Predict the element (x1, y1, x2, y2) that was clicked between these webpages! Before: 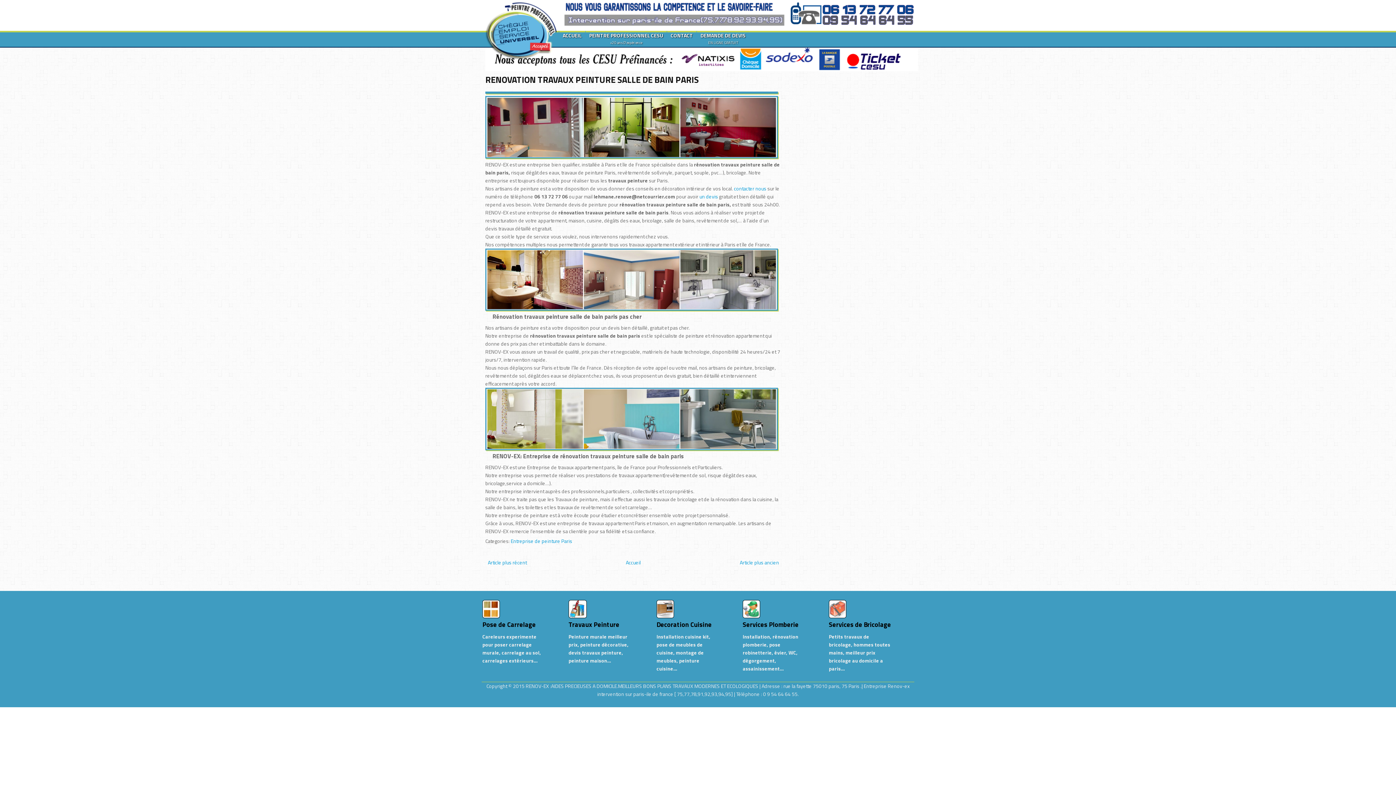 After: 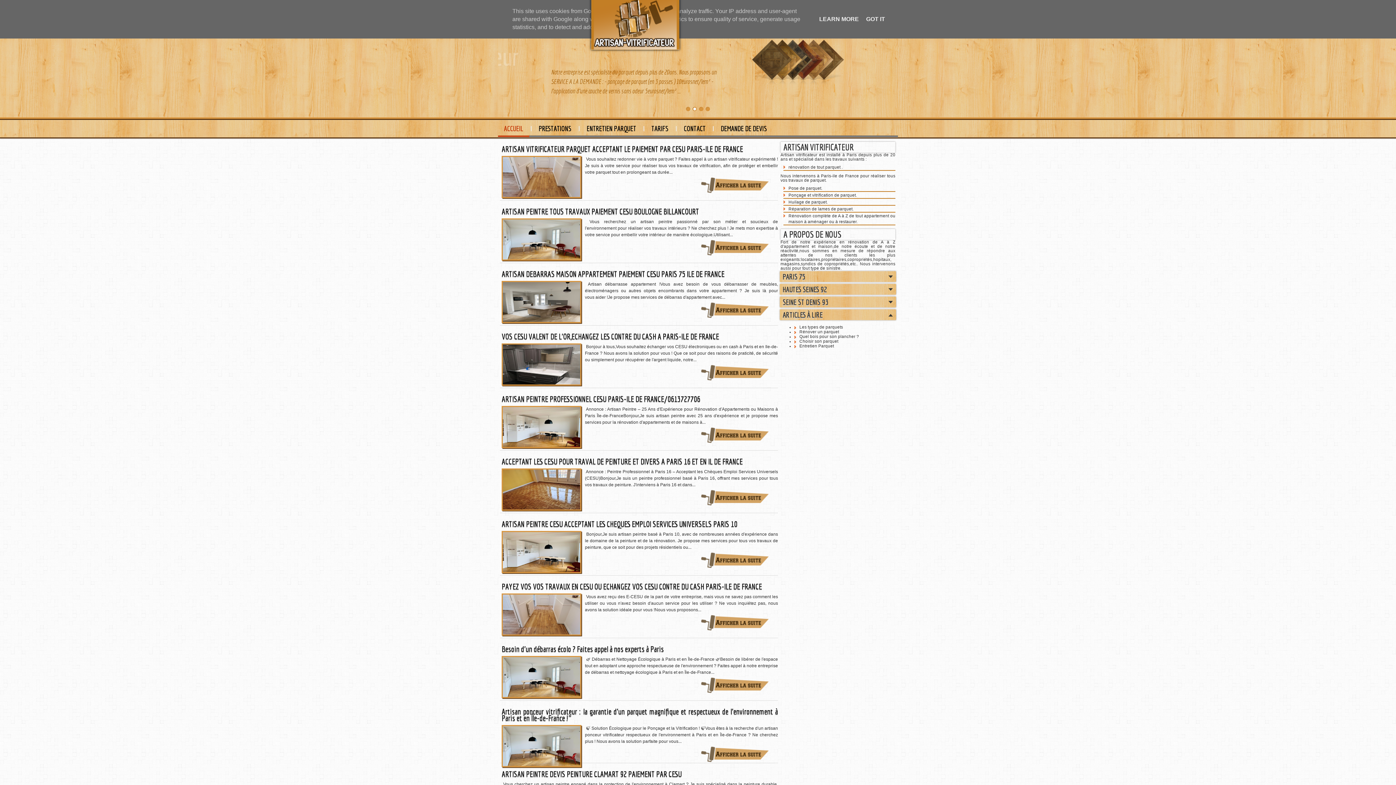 Action: bbox: (482, 612, 500, 620)